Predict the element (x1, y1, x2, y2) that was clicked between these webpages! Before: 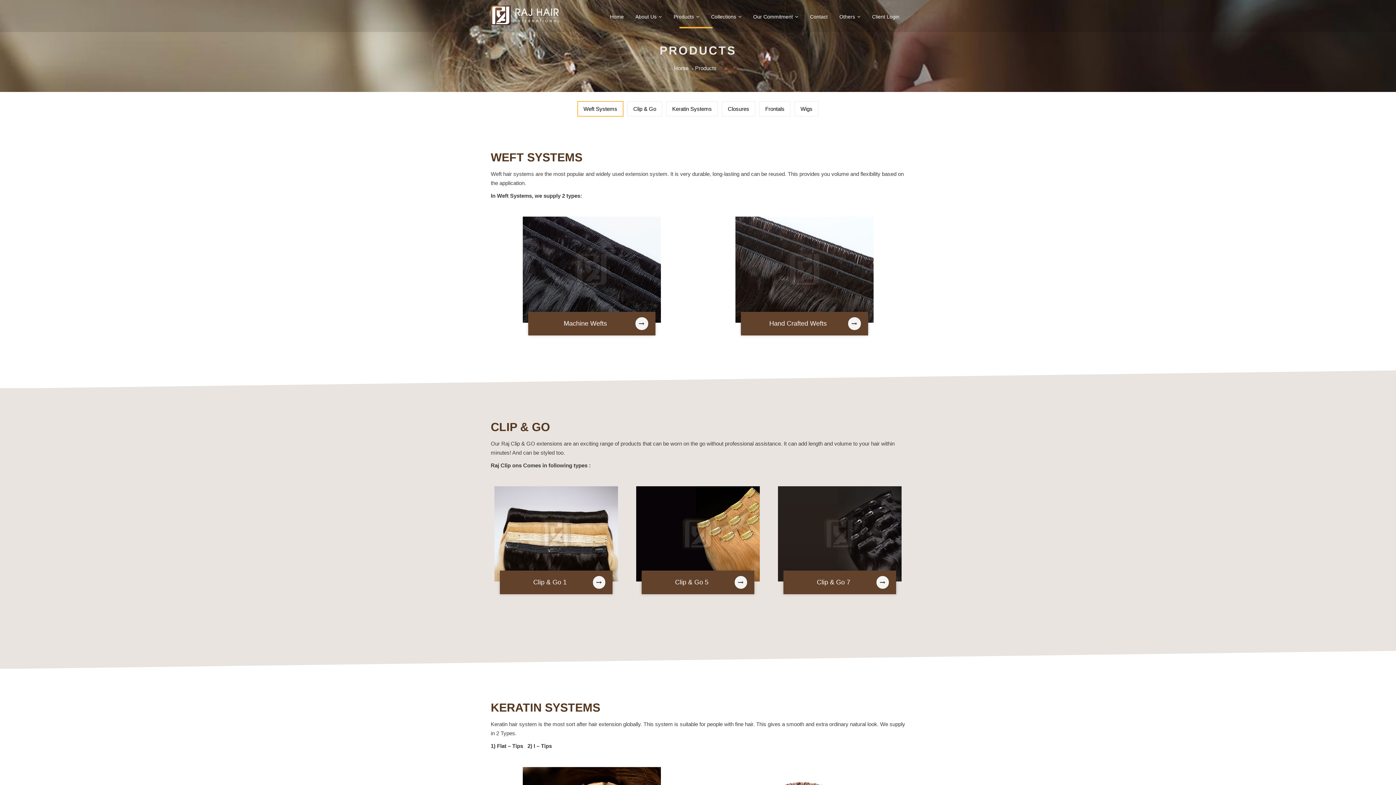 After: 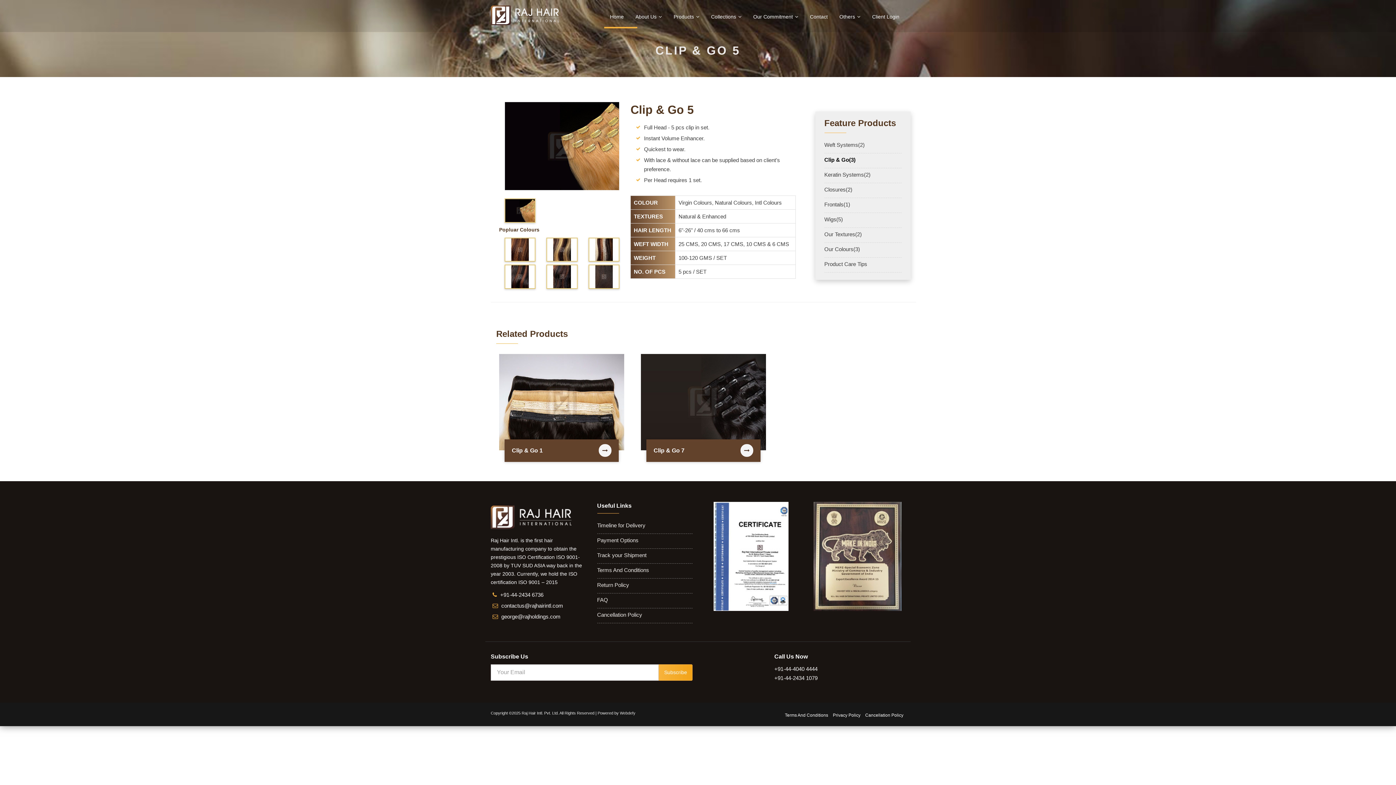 Action: bbox: (734, 576, 747, 589)